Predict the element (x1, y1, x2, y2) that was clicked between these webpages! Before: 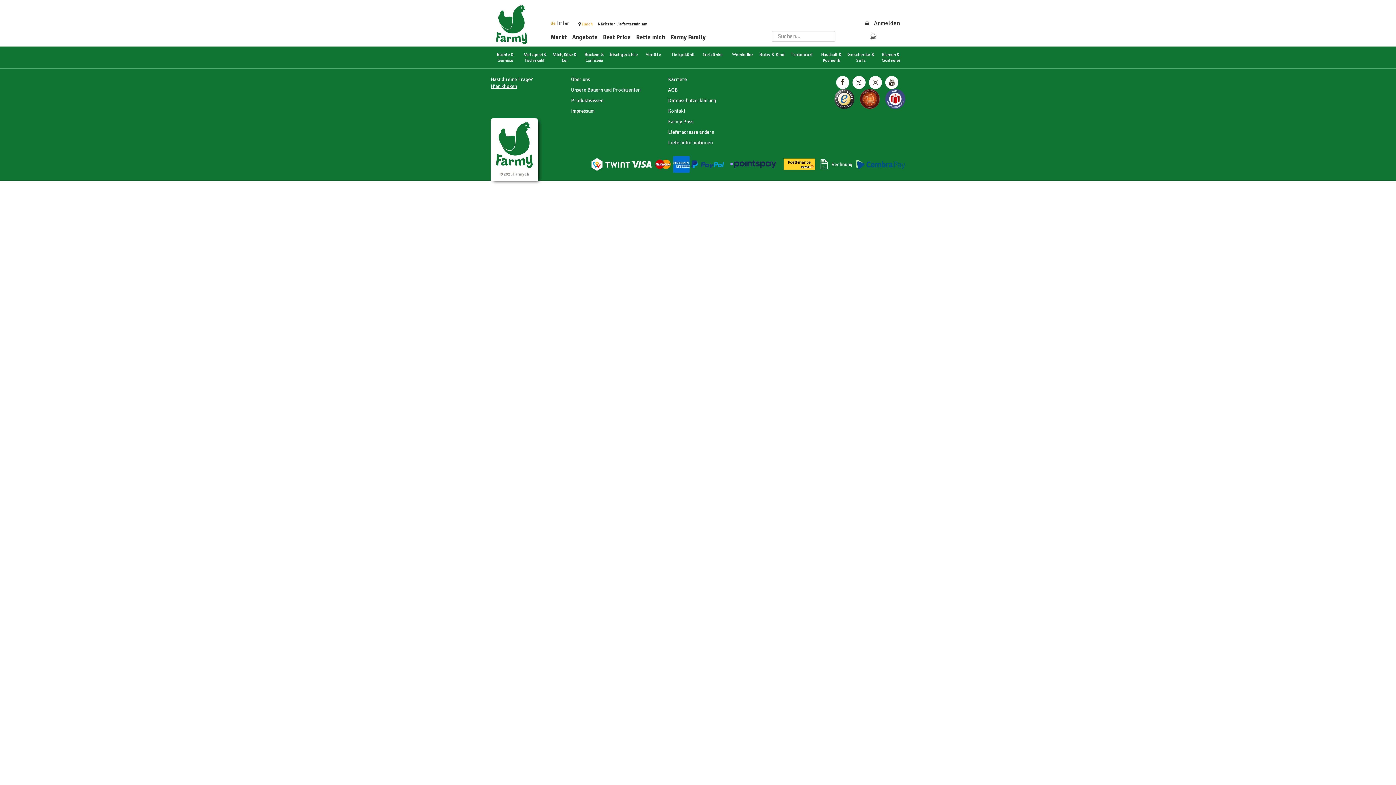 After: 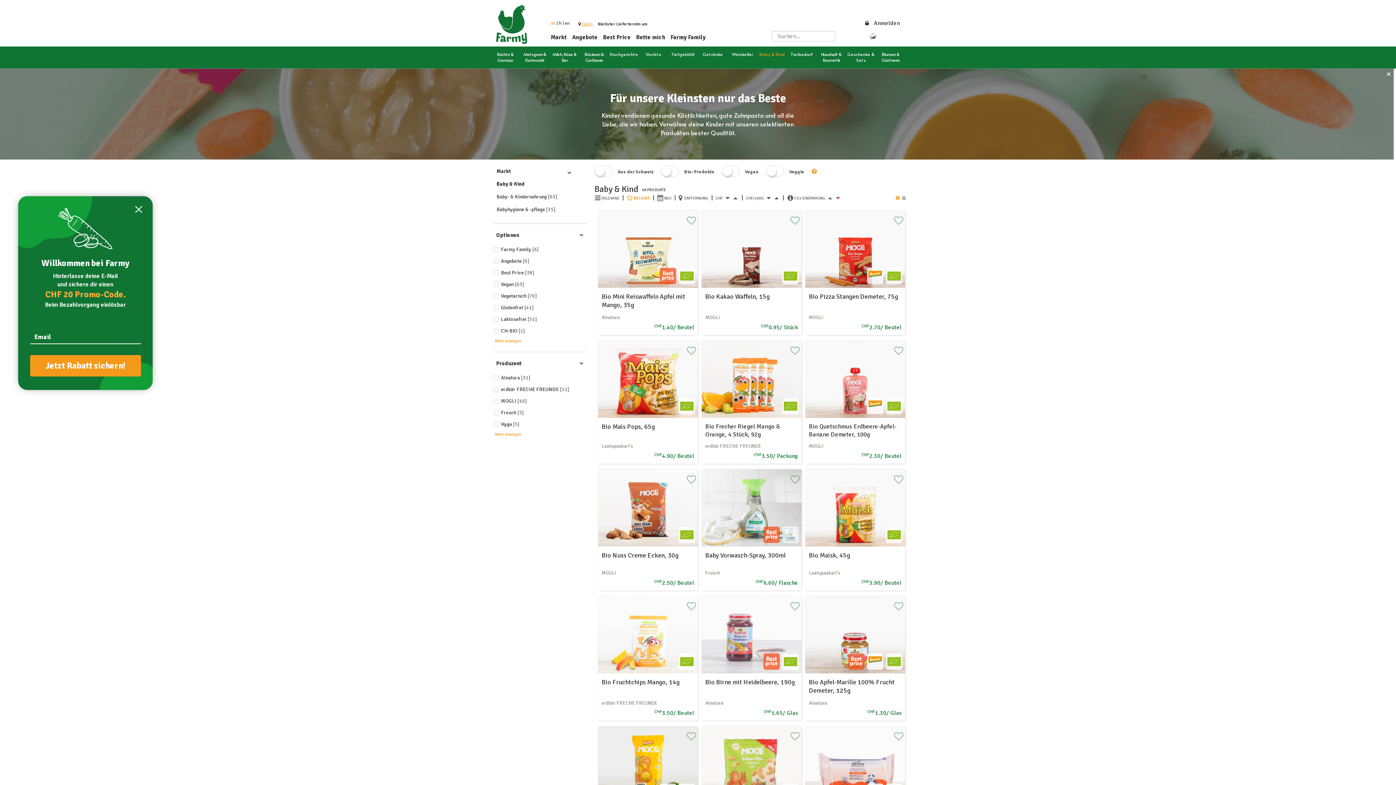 Action: label: Baby & Kind bbox: (757, 51, 786, 57)